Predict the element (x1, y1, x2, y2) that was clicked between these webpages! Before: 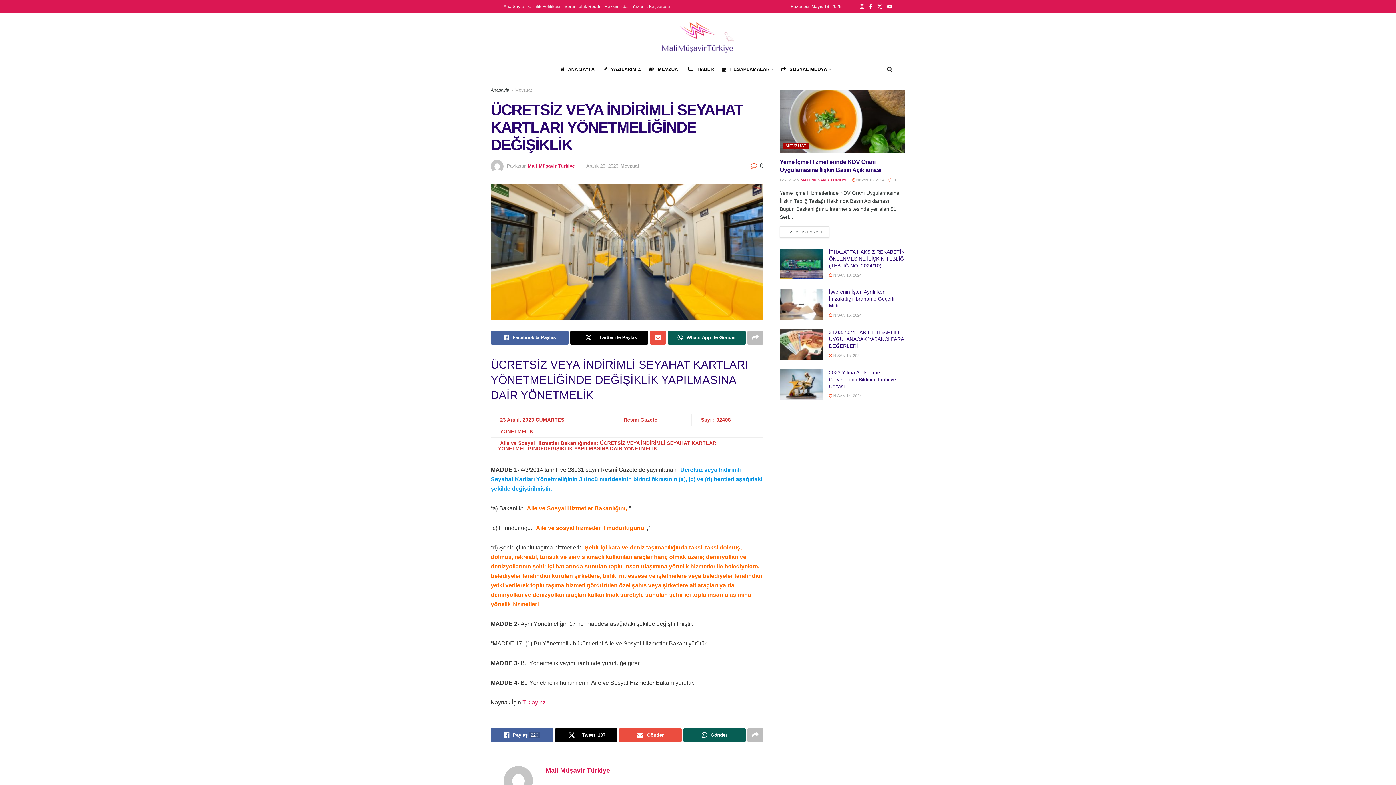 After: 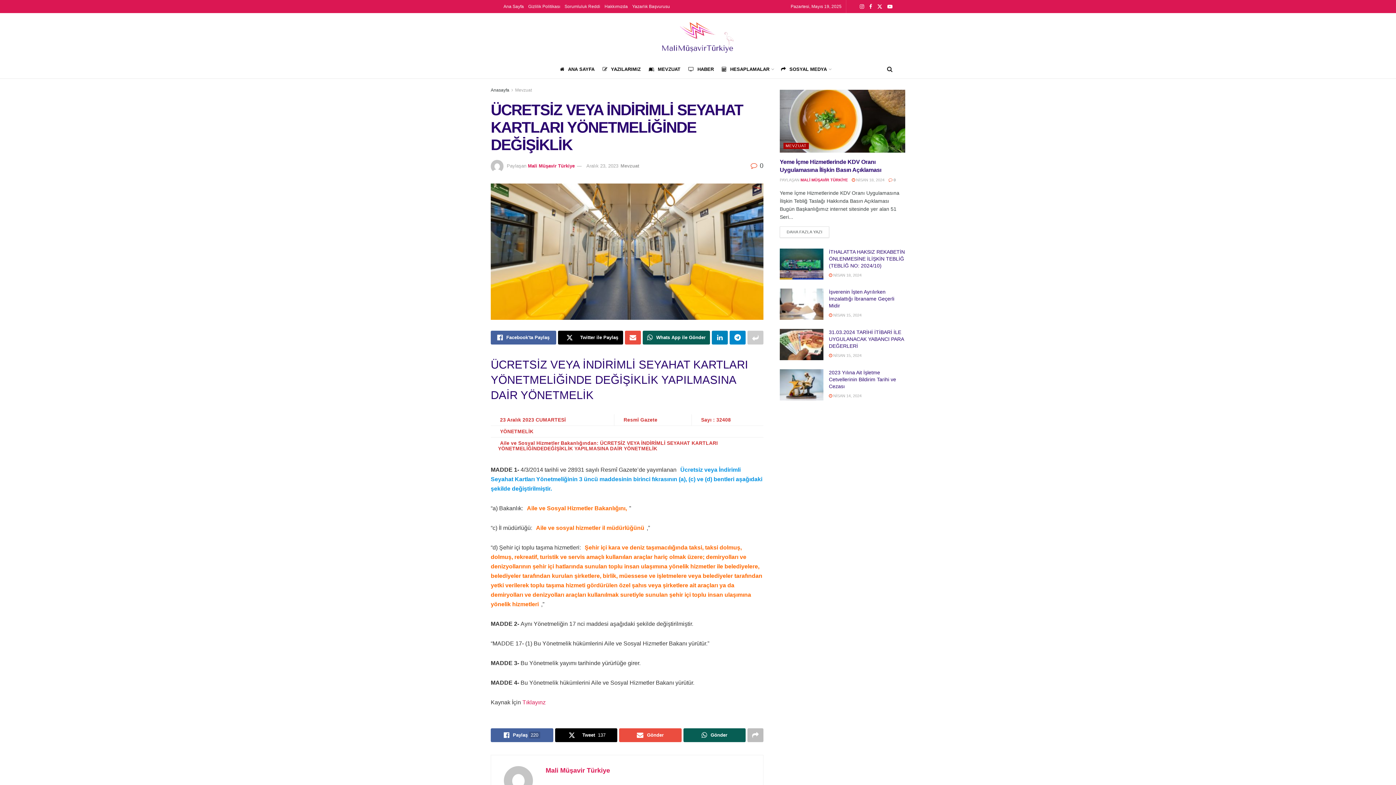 Action: bbox: (747, 330, 763, 344)